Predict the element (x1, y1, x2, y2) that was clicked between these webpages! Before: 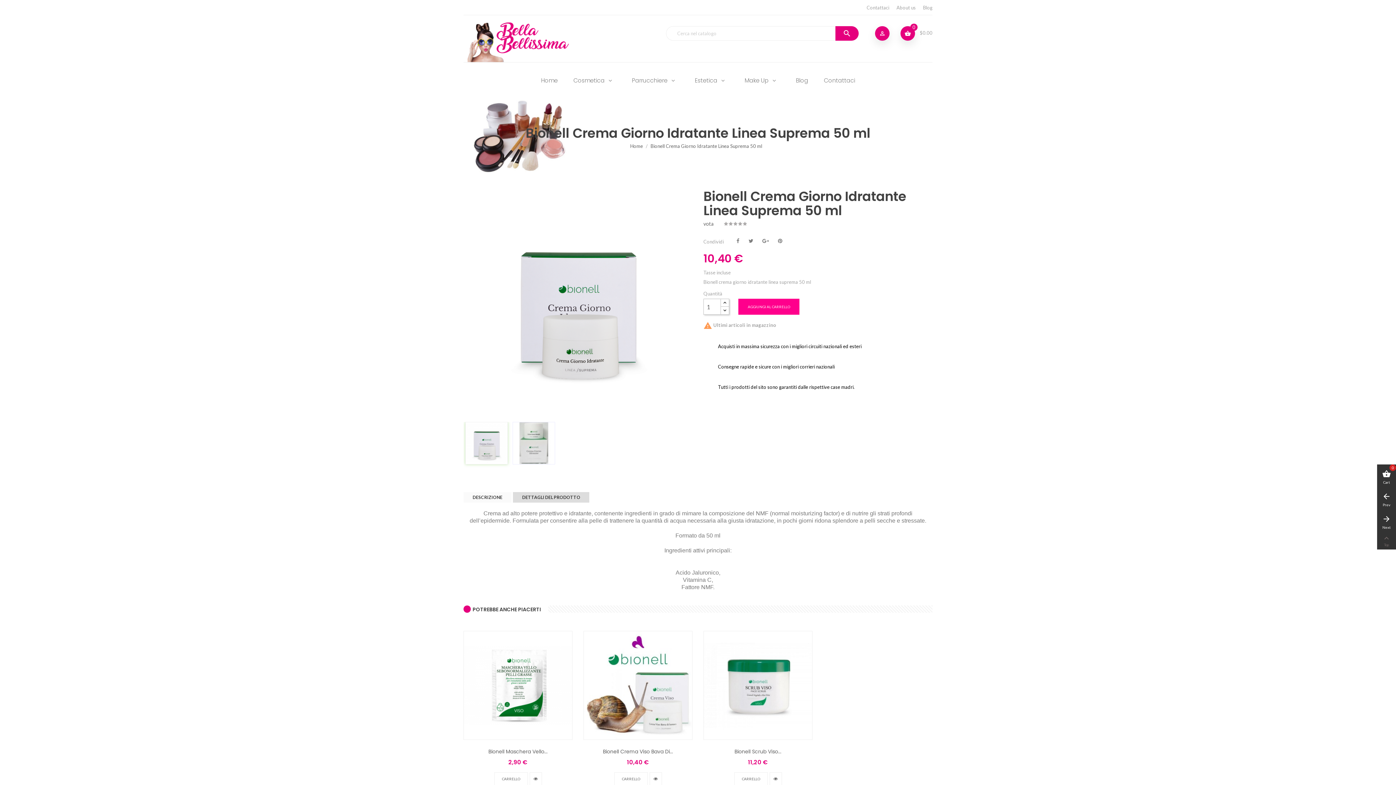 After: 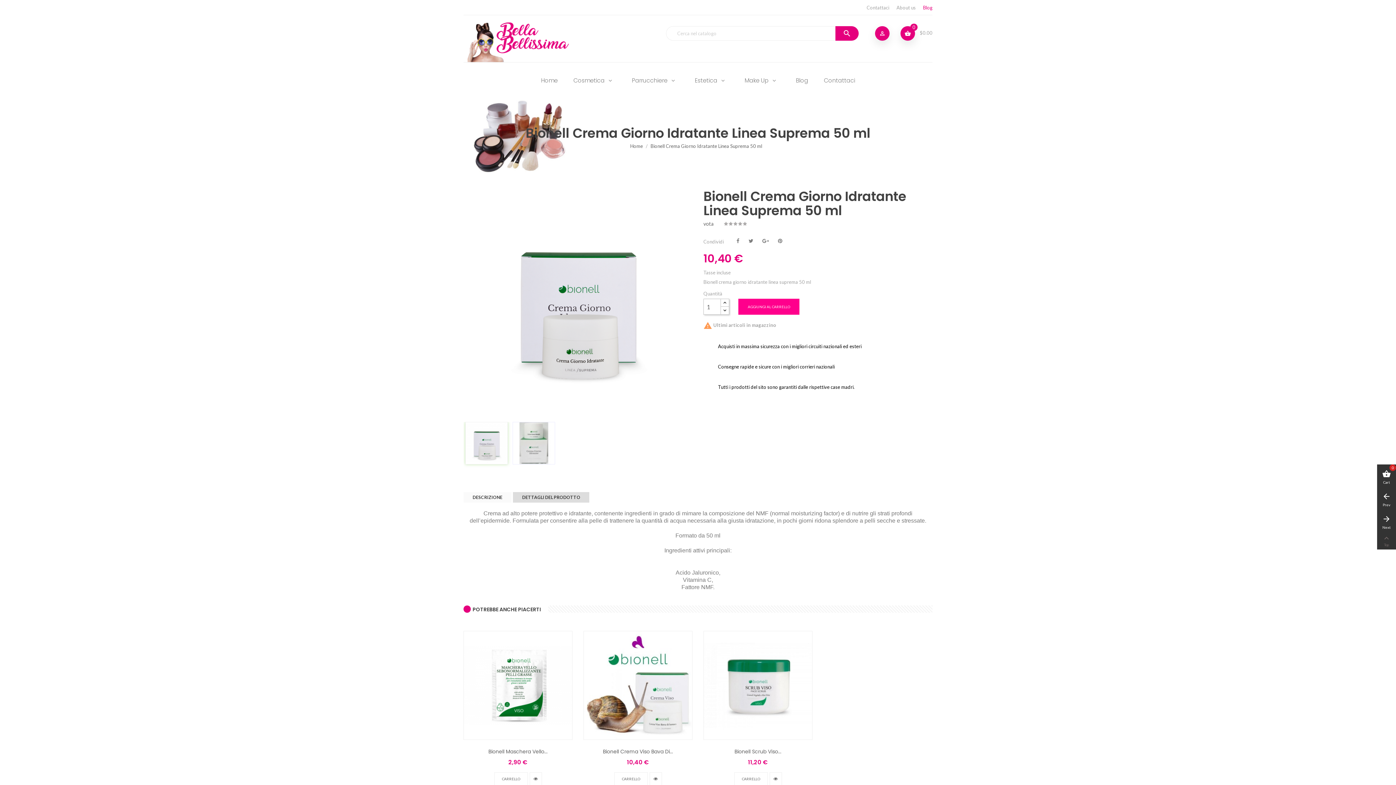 Action: bbox: (923, 4, 932, 10) label: Blog